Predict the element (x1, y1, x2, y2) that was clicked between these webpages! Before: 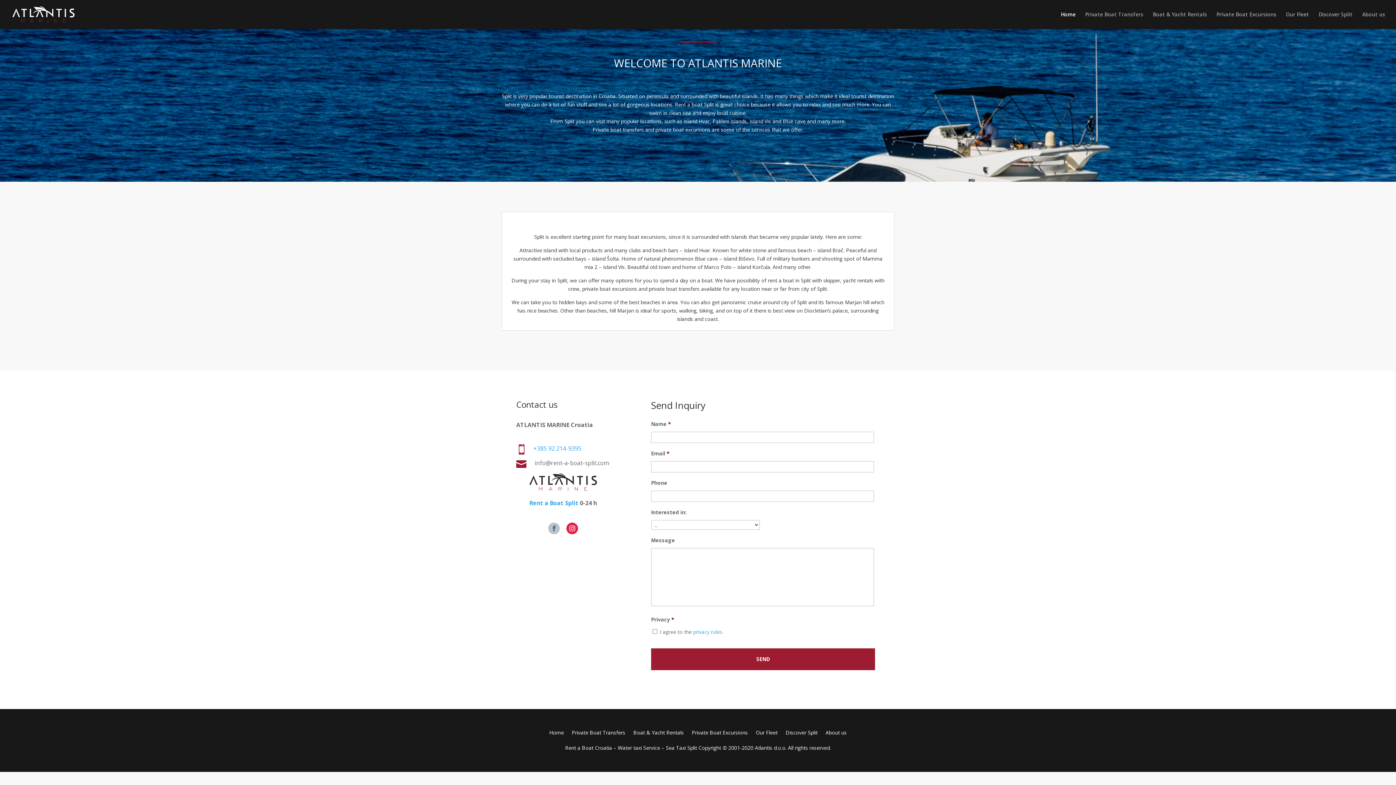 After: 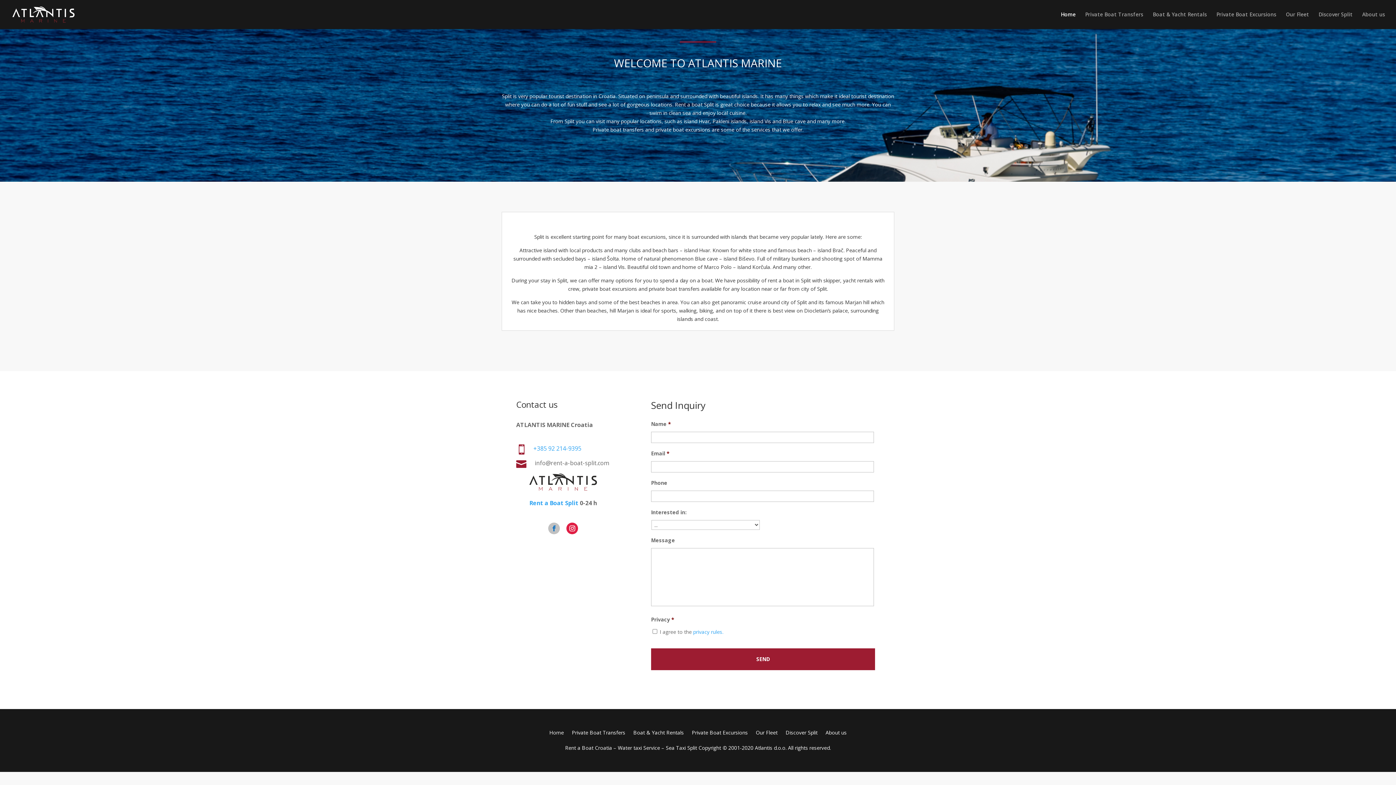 Action: bbox: (566, 523, 578, 534)